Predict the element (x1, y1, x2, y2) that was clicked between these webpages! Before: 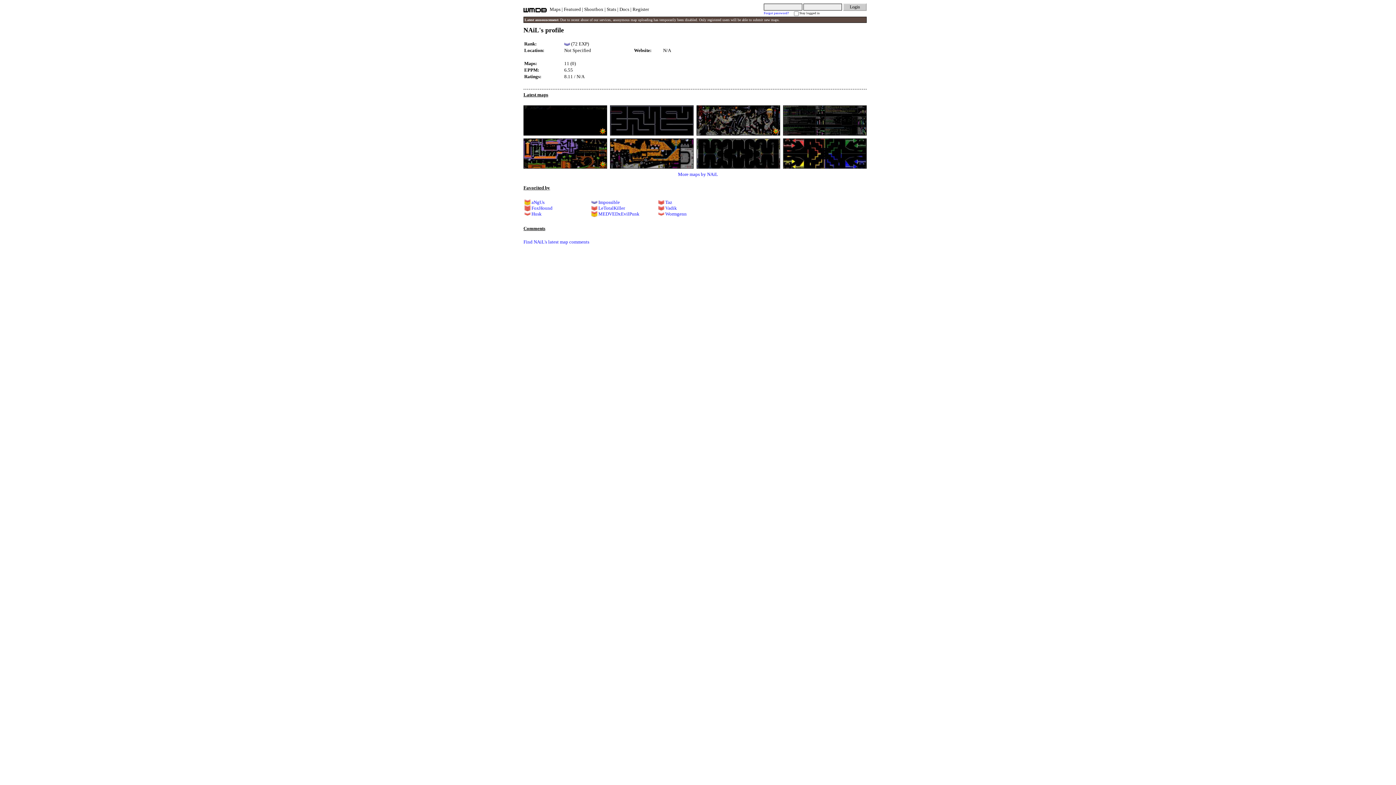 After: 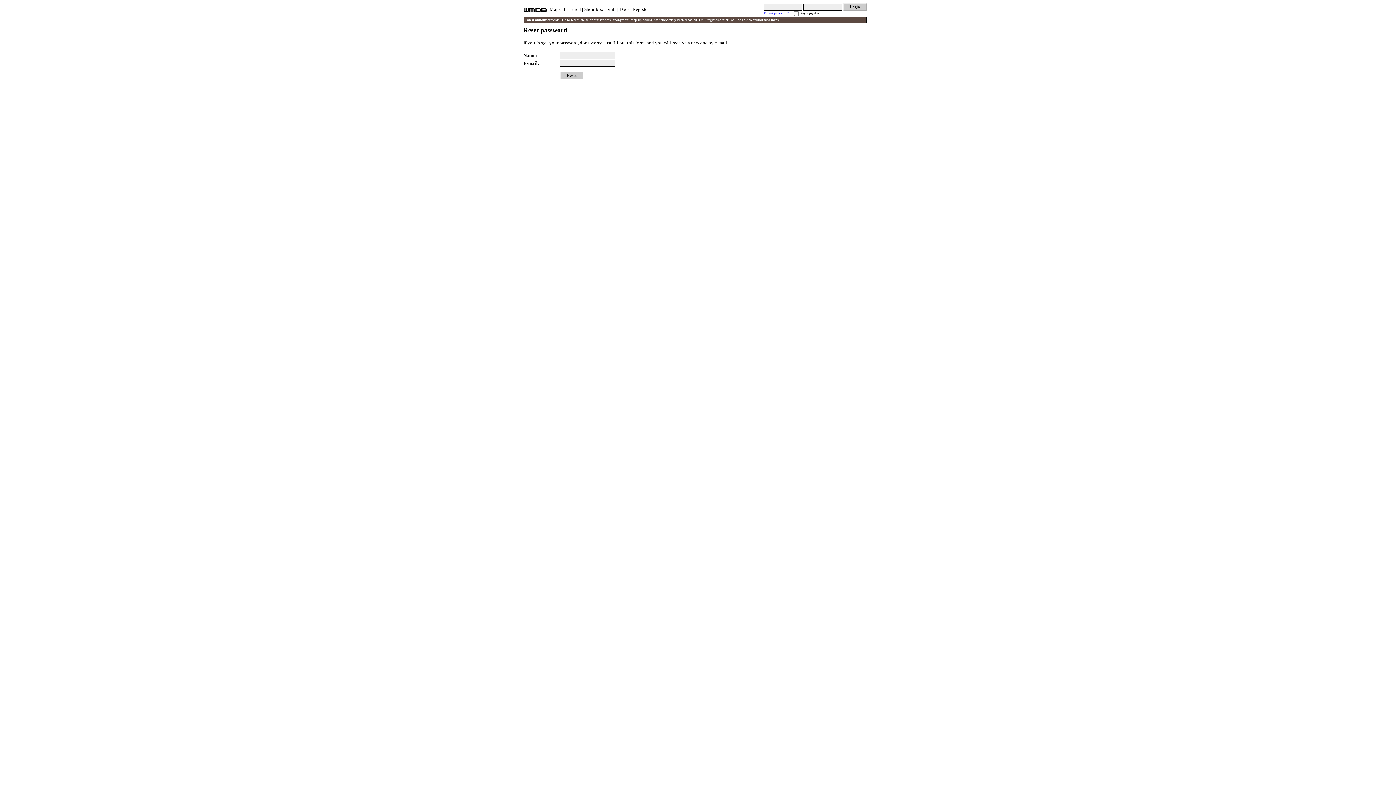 Action: label: Forgot password? bbox: (764, 11, 789, 14)